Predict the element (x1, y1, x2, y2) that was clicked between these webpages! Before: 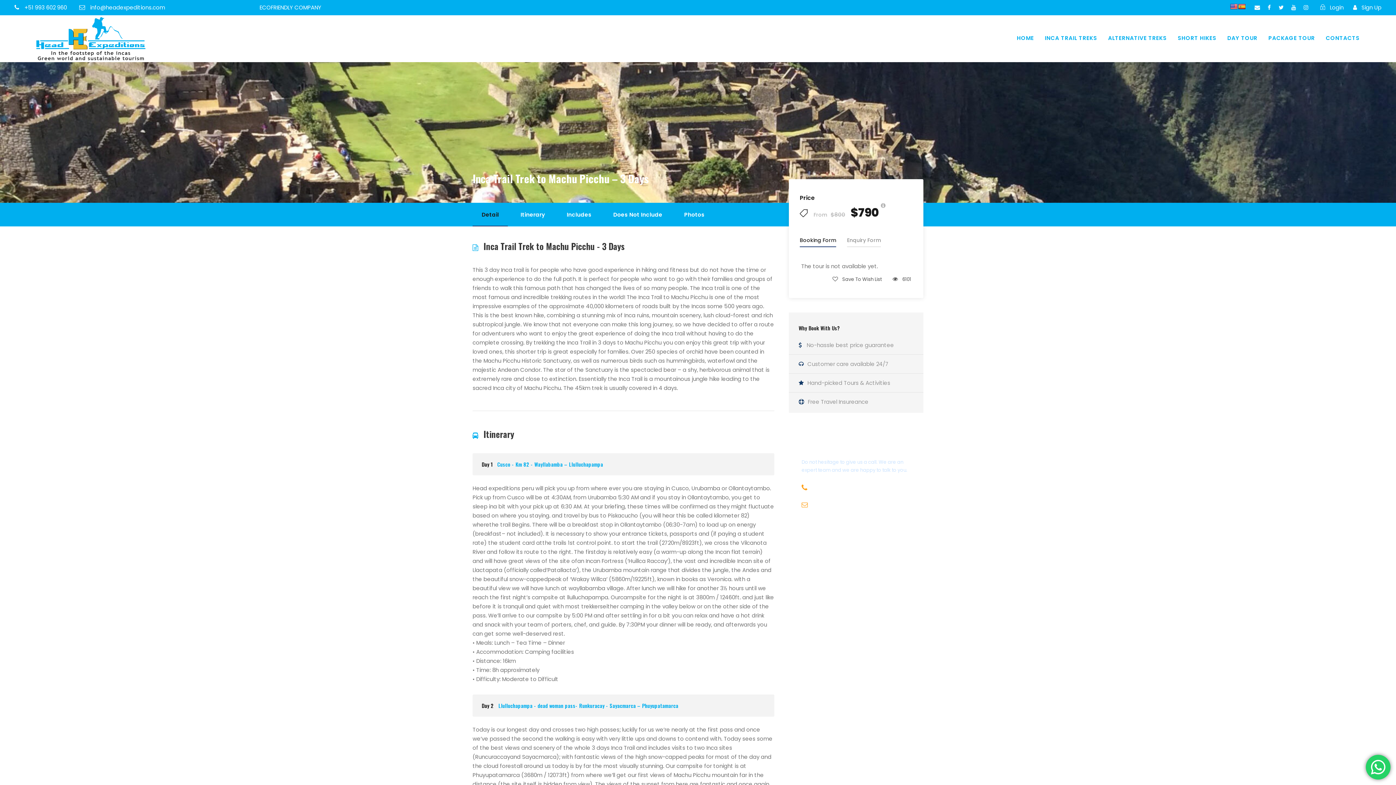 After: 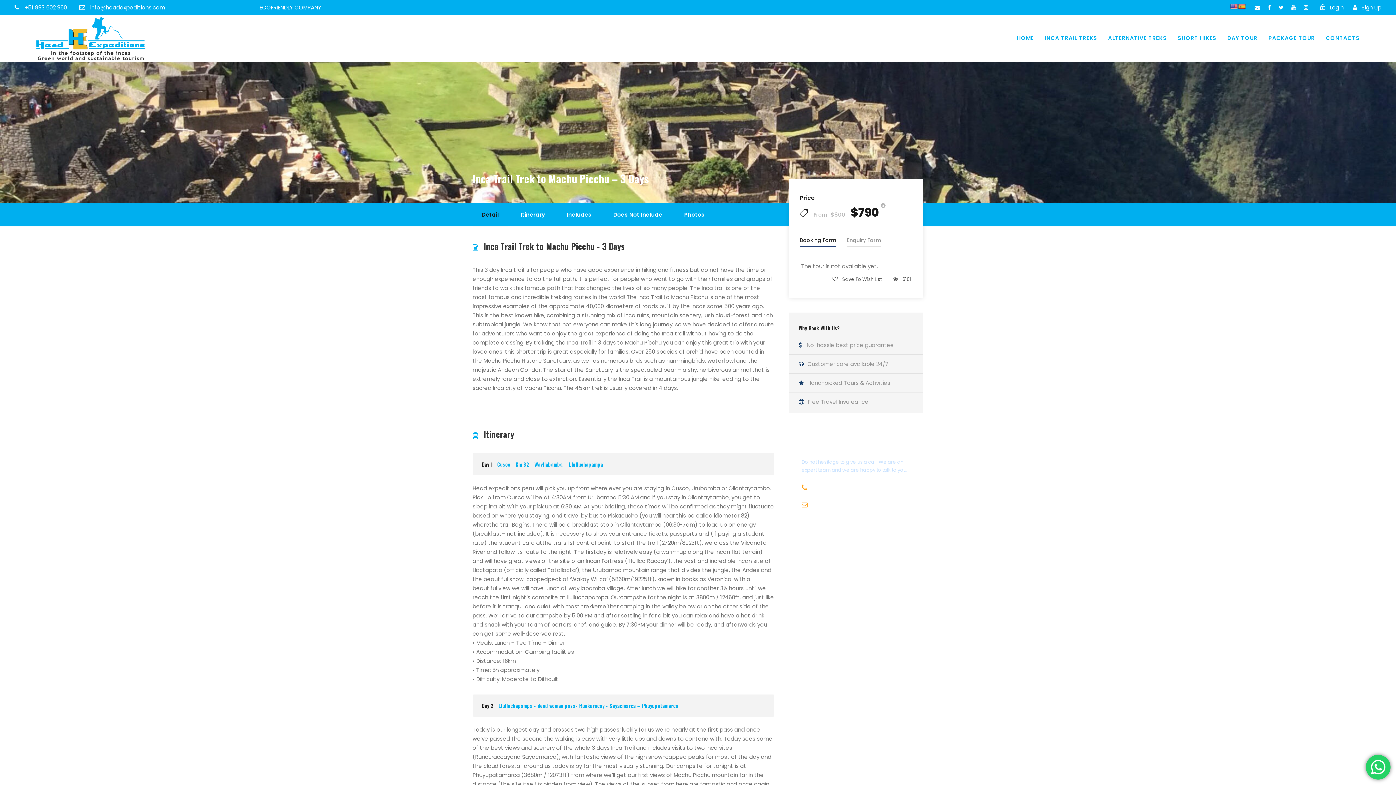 Action: bbox: (1238, 3, 1245, 9)